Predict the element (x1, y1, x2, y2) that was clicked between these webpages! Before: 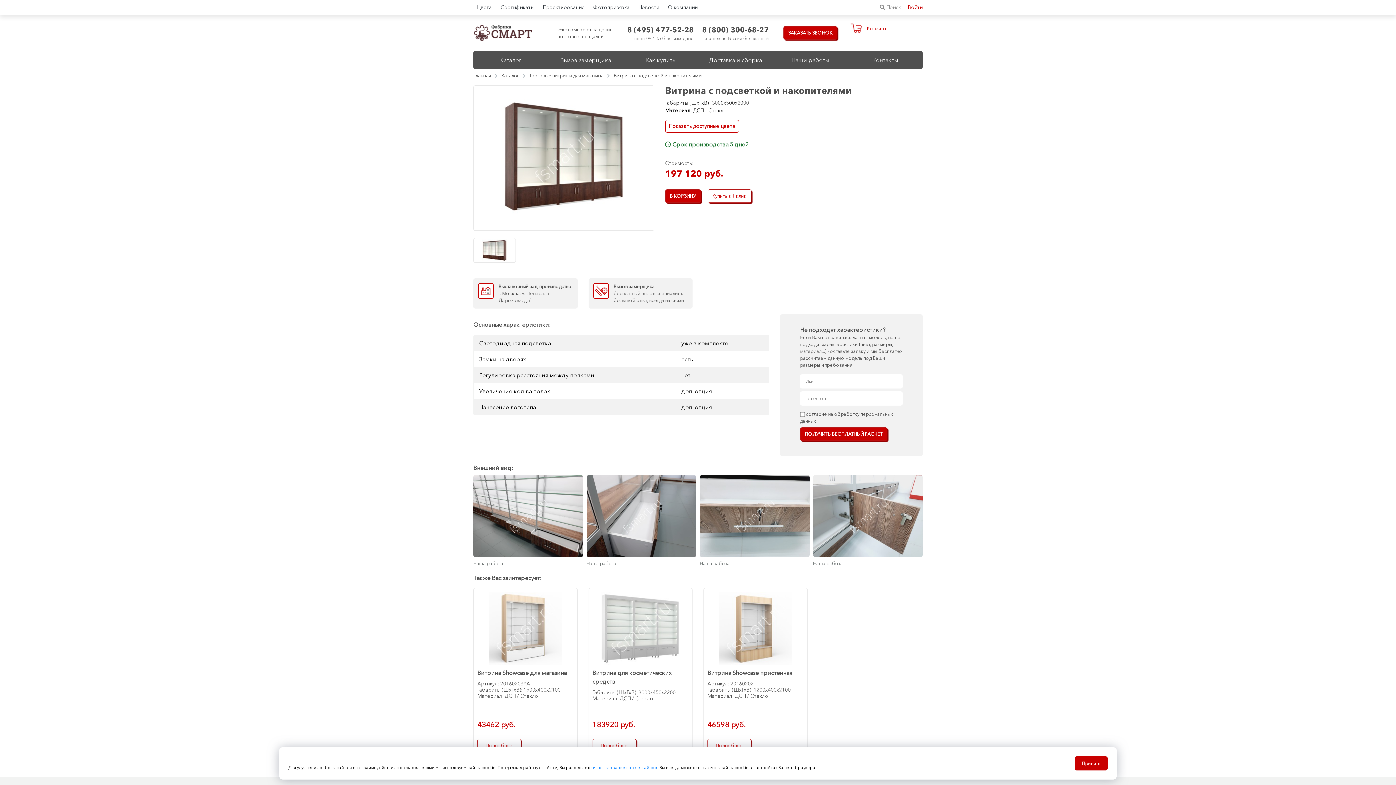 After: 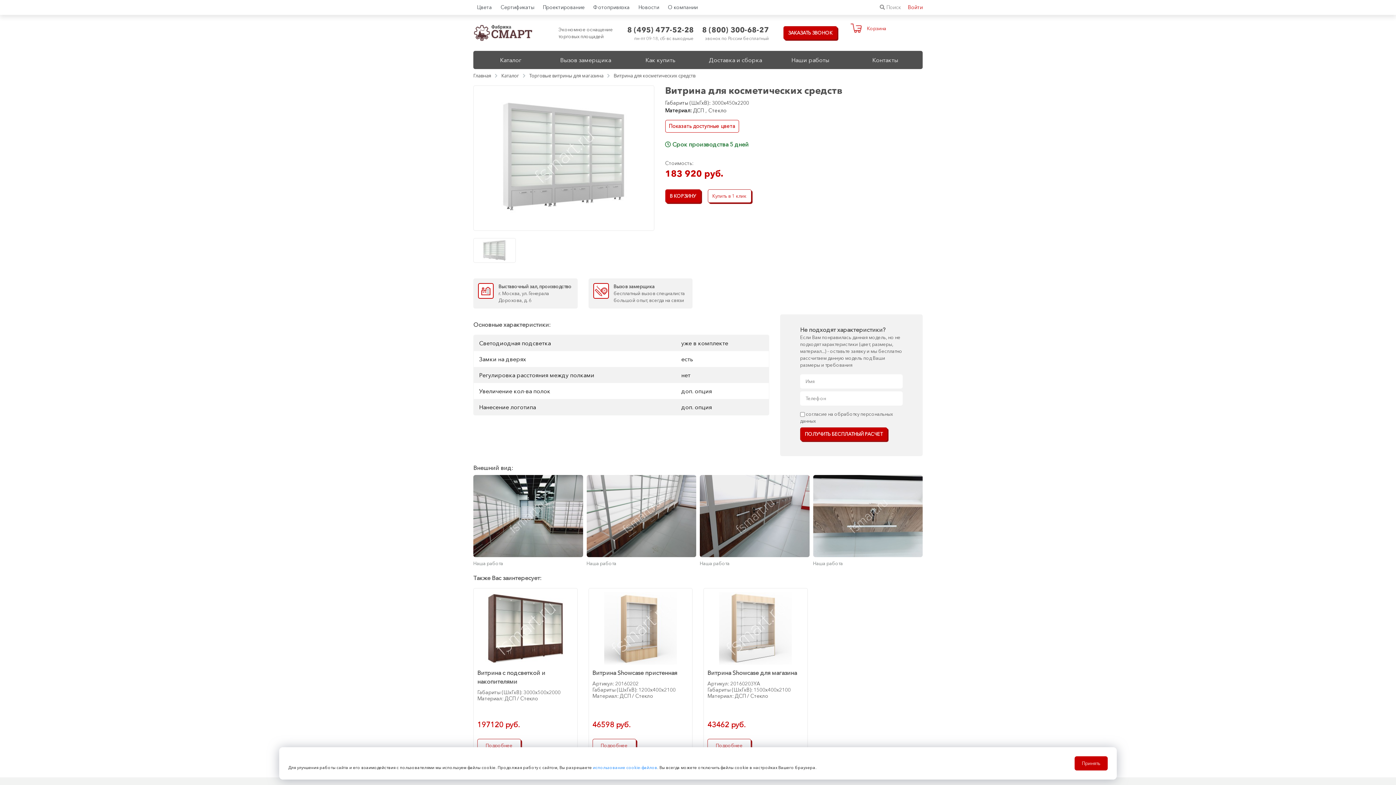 Action: bbox: (592, 739, 636, 752) label: Подробнее